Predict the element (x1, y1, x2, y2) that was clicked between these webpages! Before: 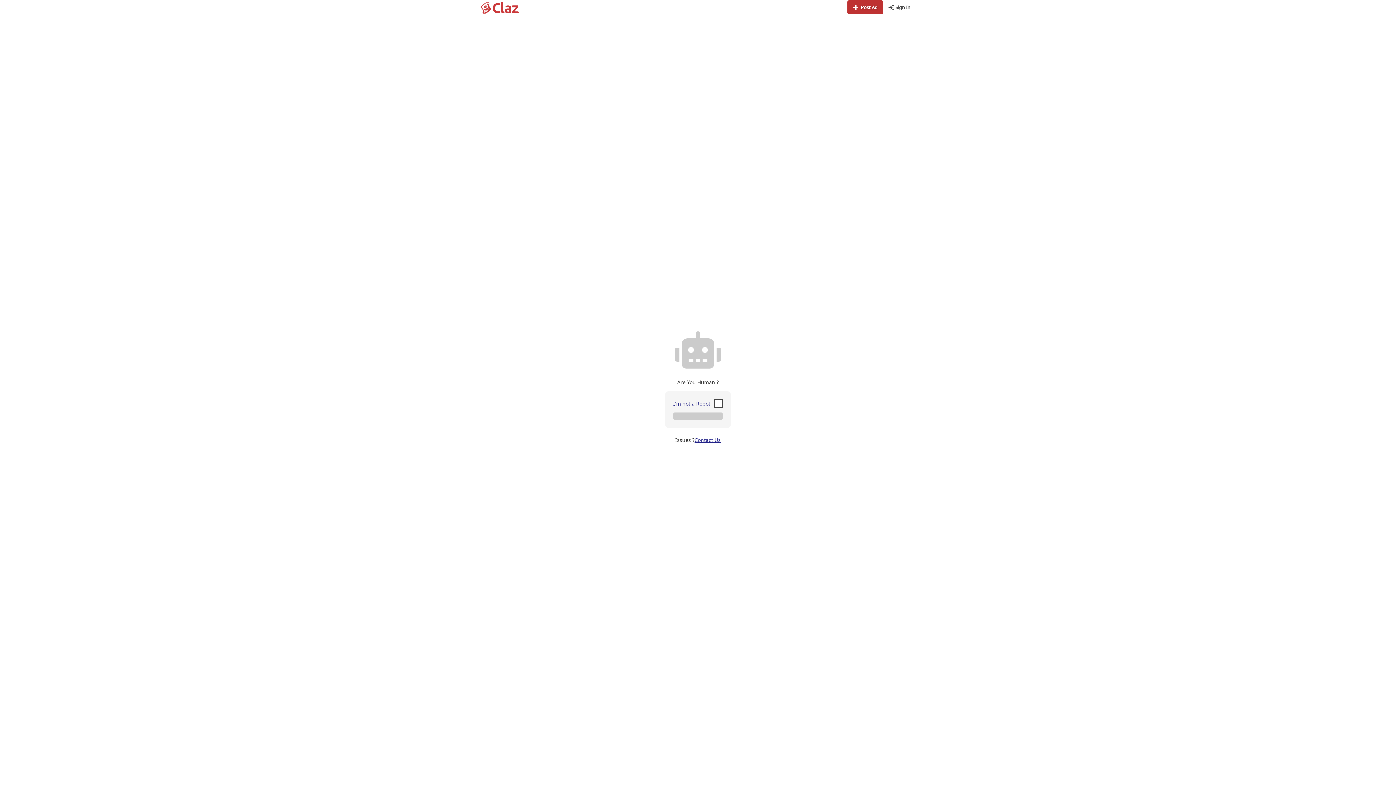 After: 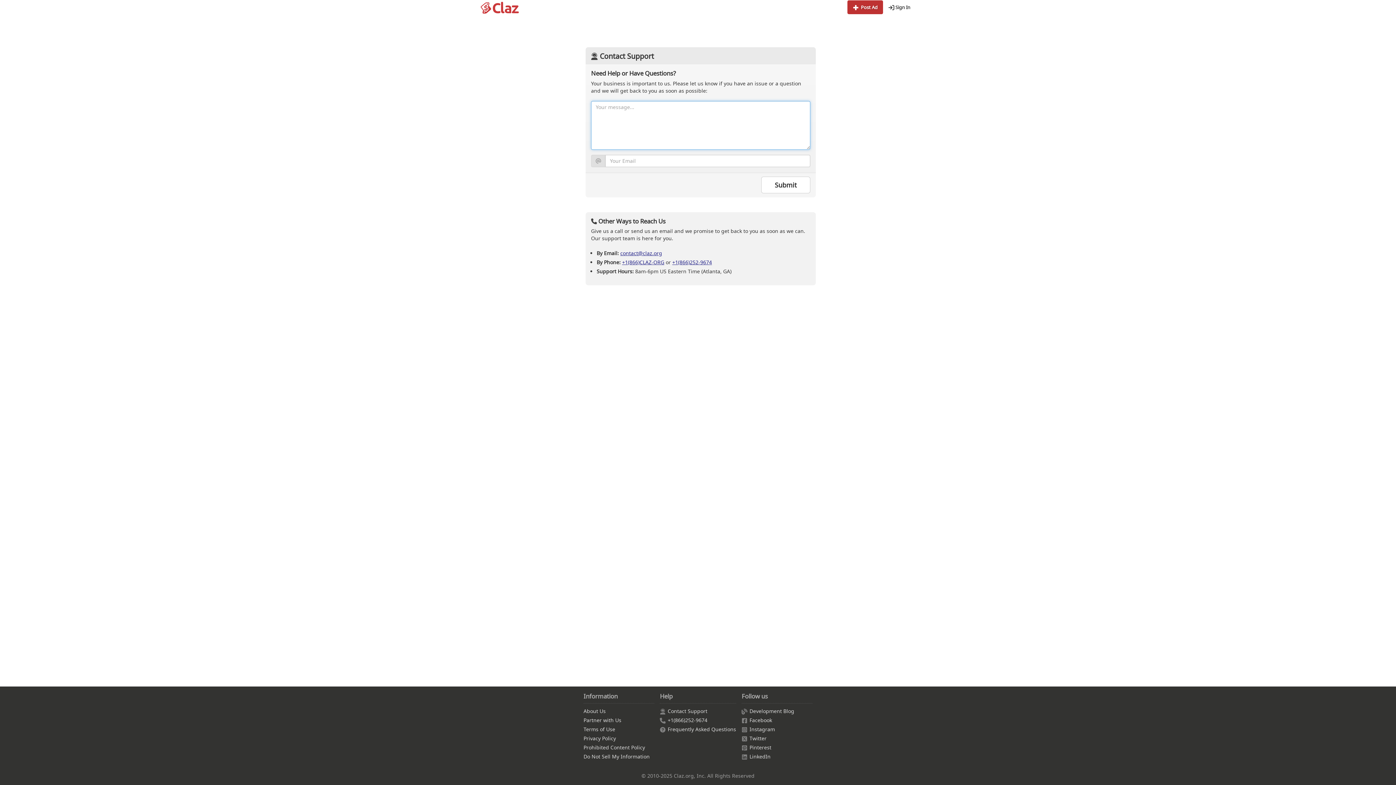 Action: bbox: (694, 436, 720, 444) label: Contact Us